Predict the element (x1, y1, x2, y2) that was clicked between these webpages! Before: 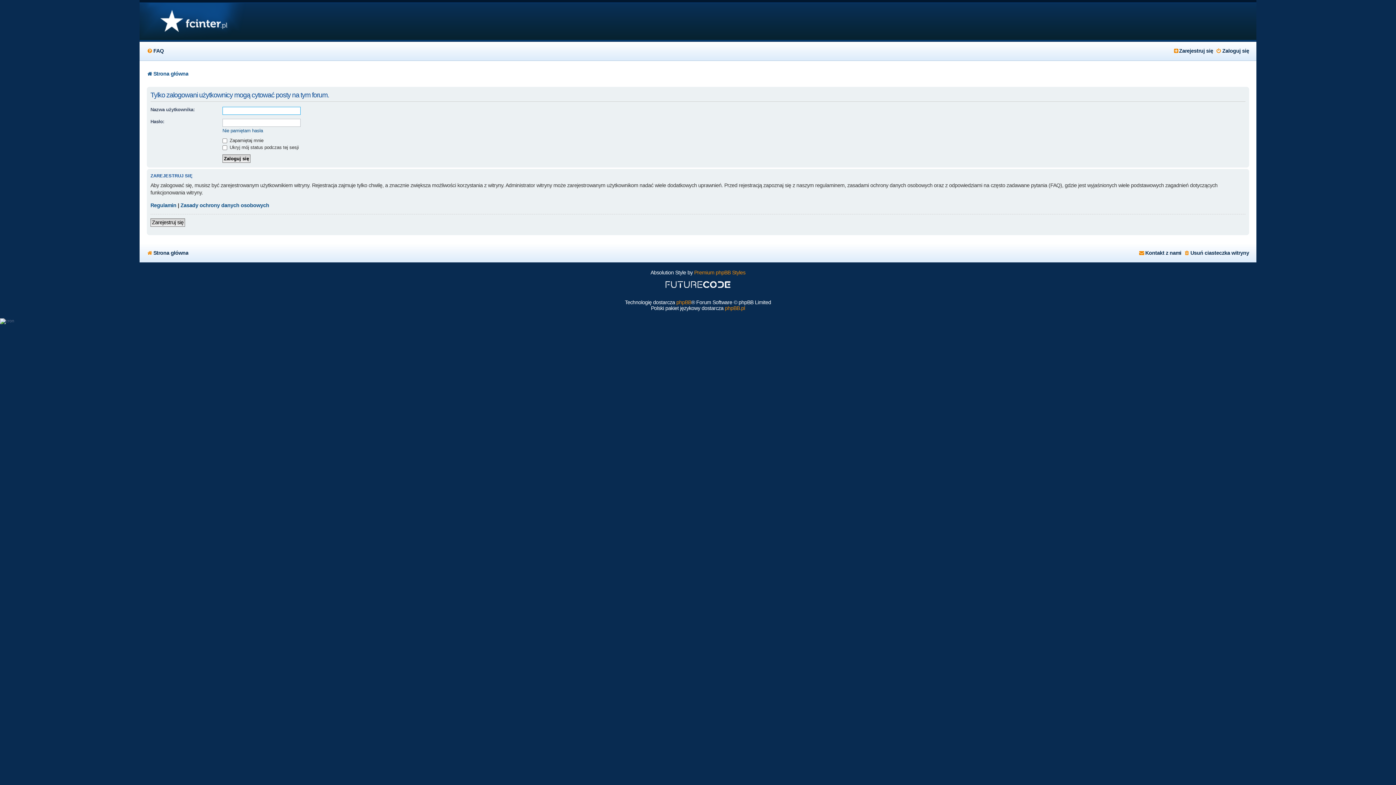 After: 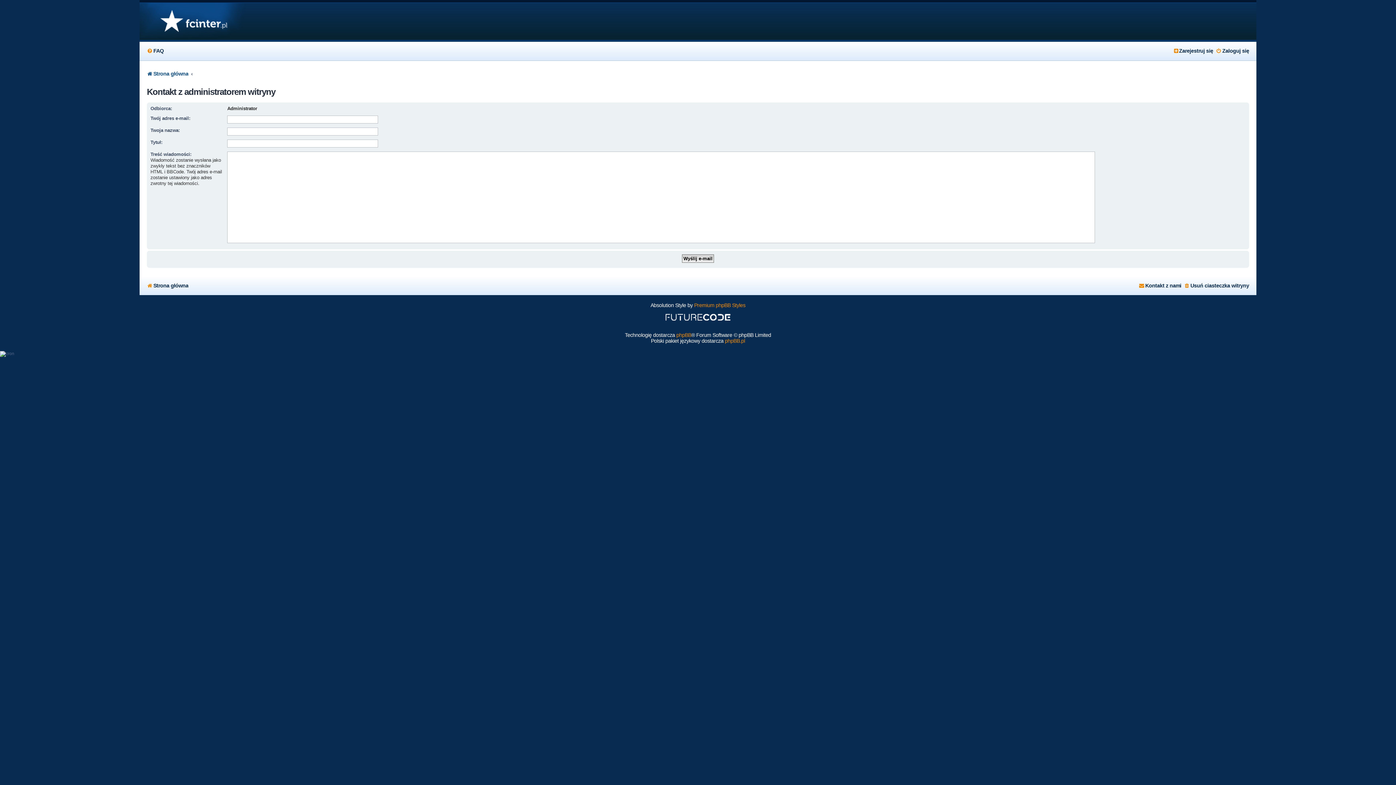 Action: label: Kontakt z nami bbox: (1139, 247, 1181, 258)